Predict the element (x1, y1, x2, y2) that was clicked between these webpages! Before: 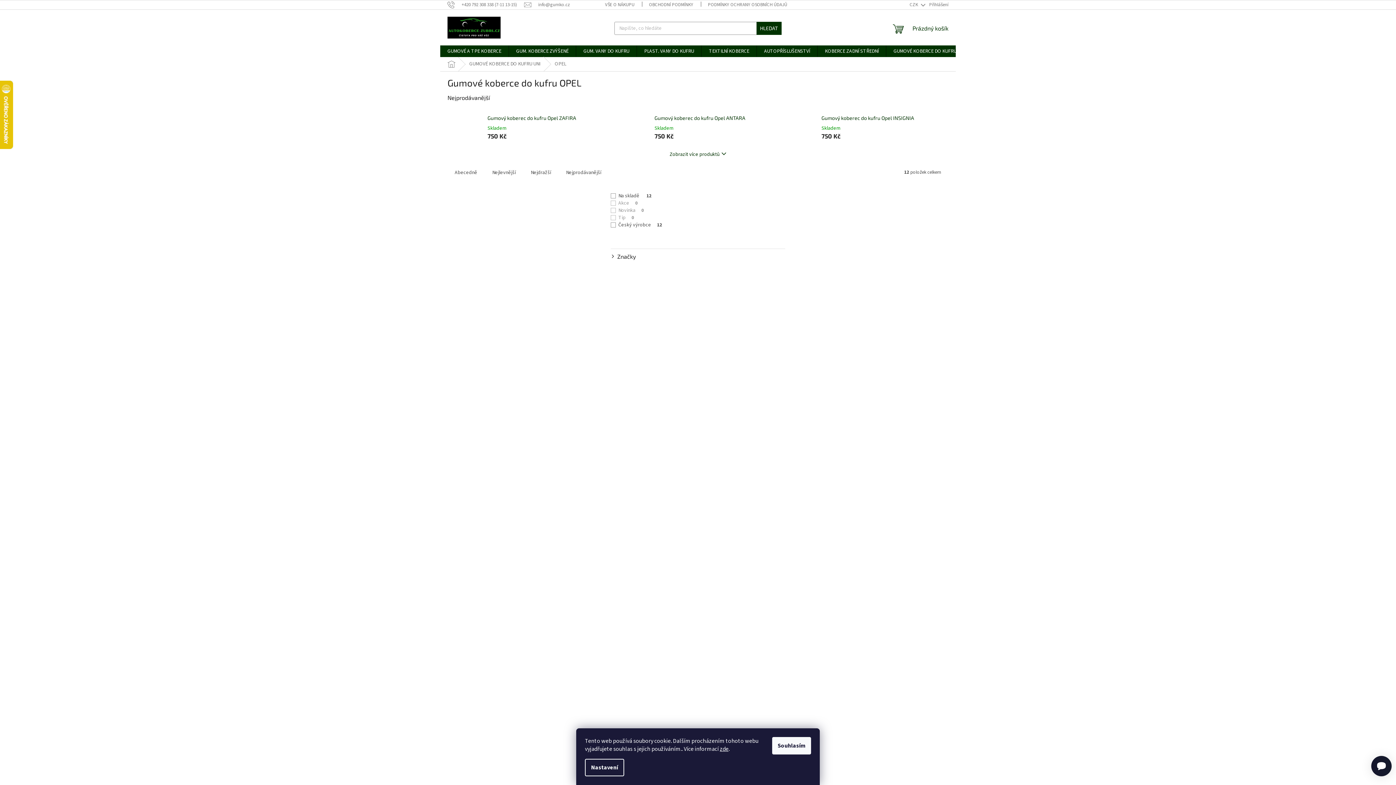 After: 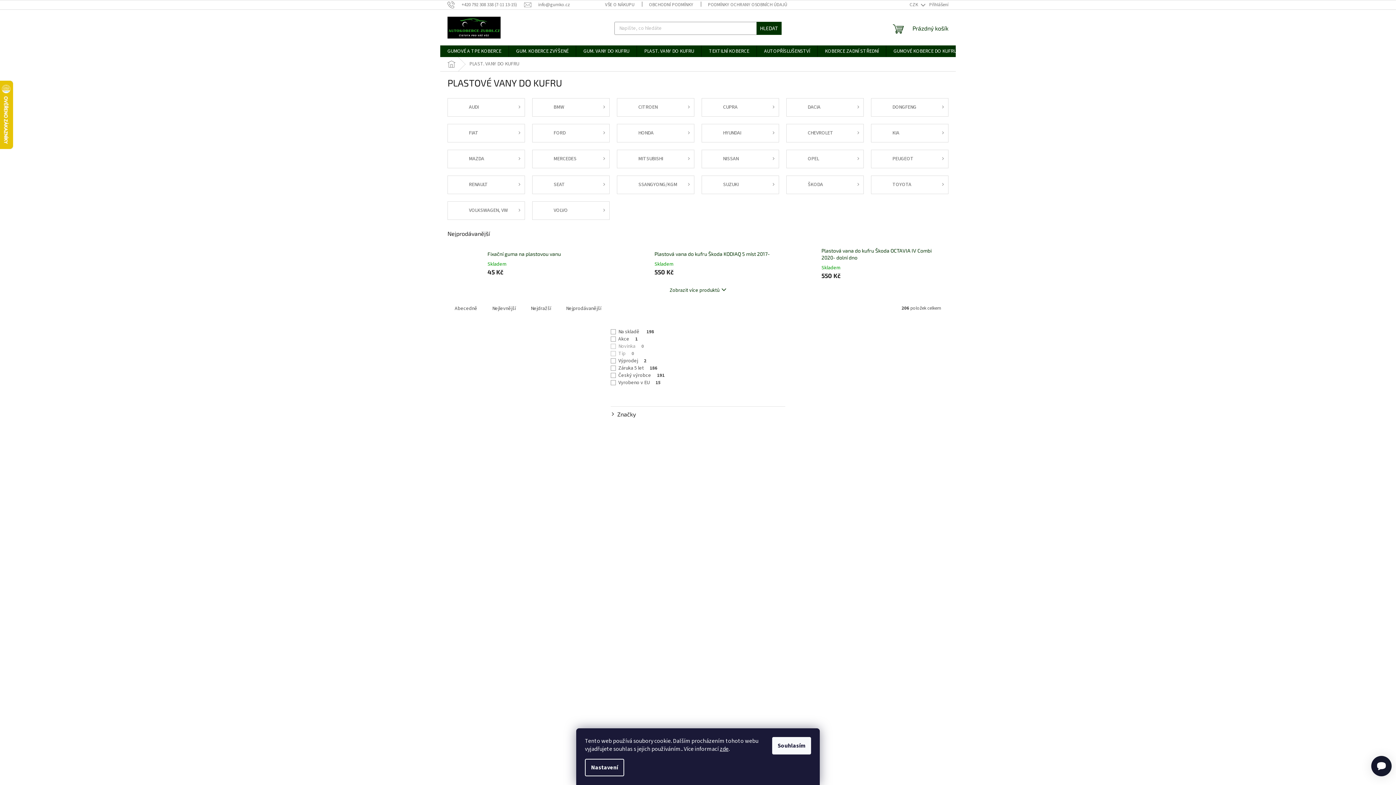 Action: label: PLAST. VANY DO KUFRU bbox: (637, 45, 701, 57)